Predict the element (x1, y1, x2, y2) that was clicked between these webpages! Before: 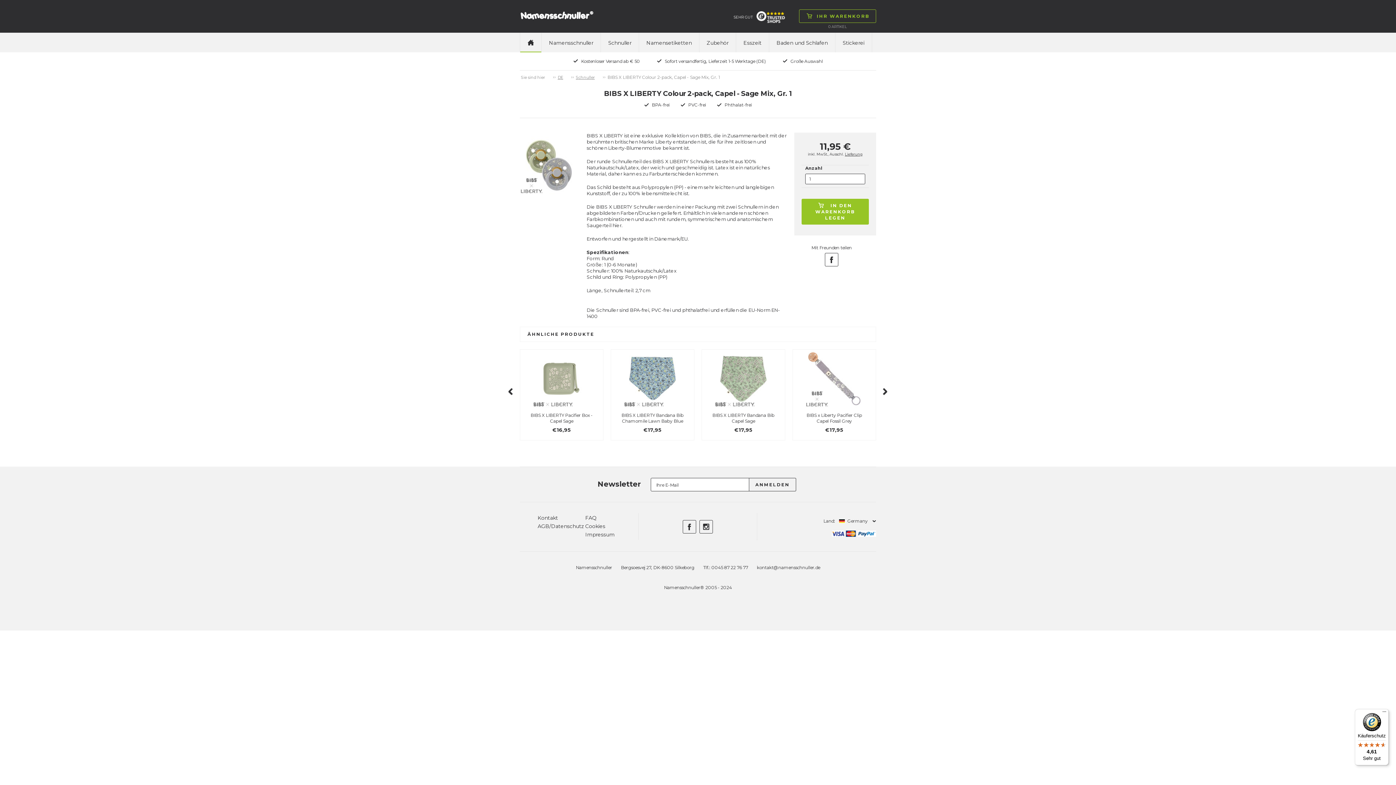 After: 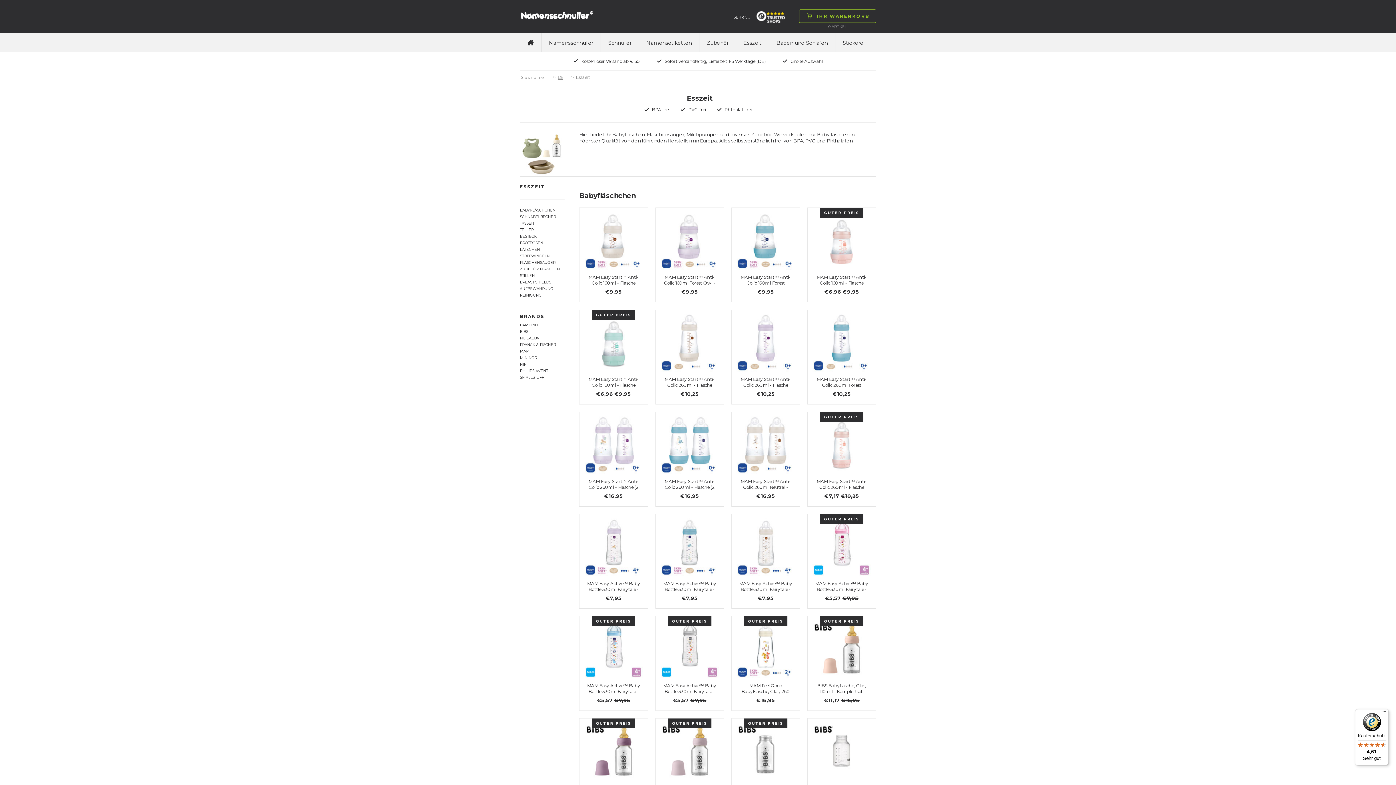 Action: bbox: (736, 32, 769, 52) label: Esszeit